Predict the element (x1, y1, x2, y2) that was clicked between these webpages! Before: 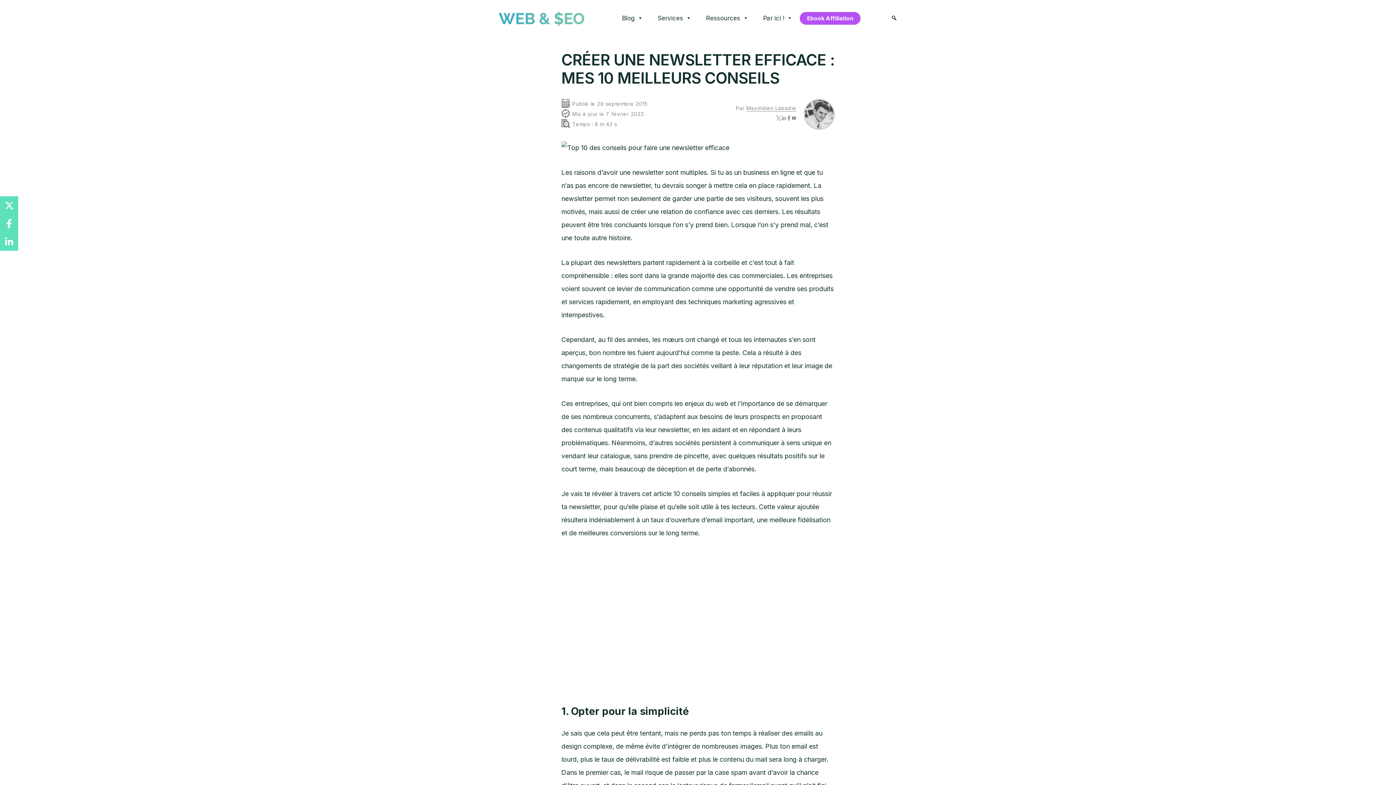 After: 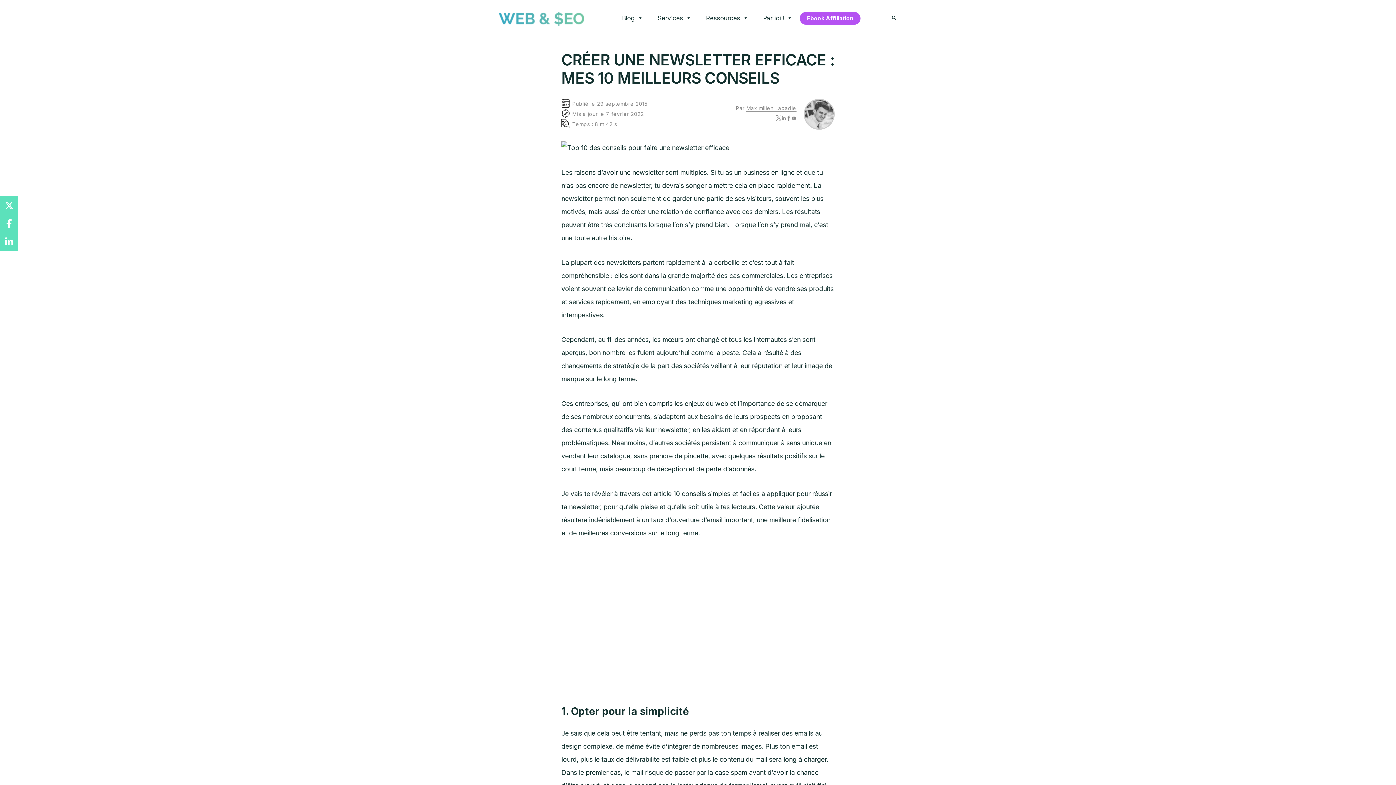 Action: bbox: (776, 115, 781, 120) label: Twitter